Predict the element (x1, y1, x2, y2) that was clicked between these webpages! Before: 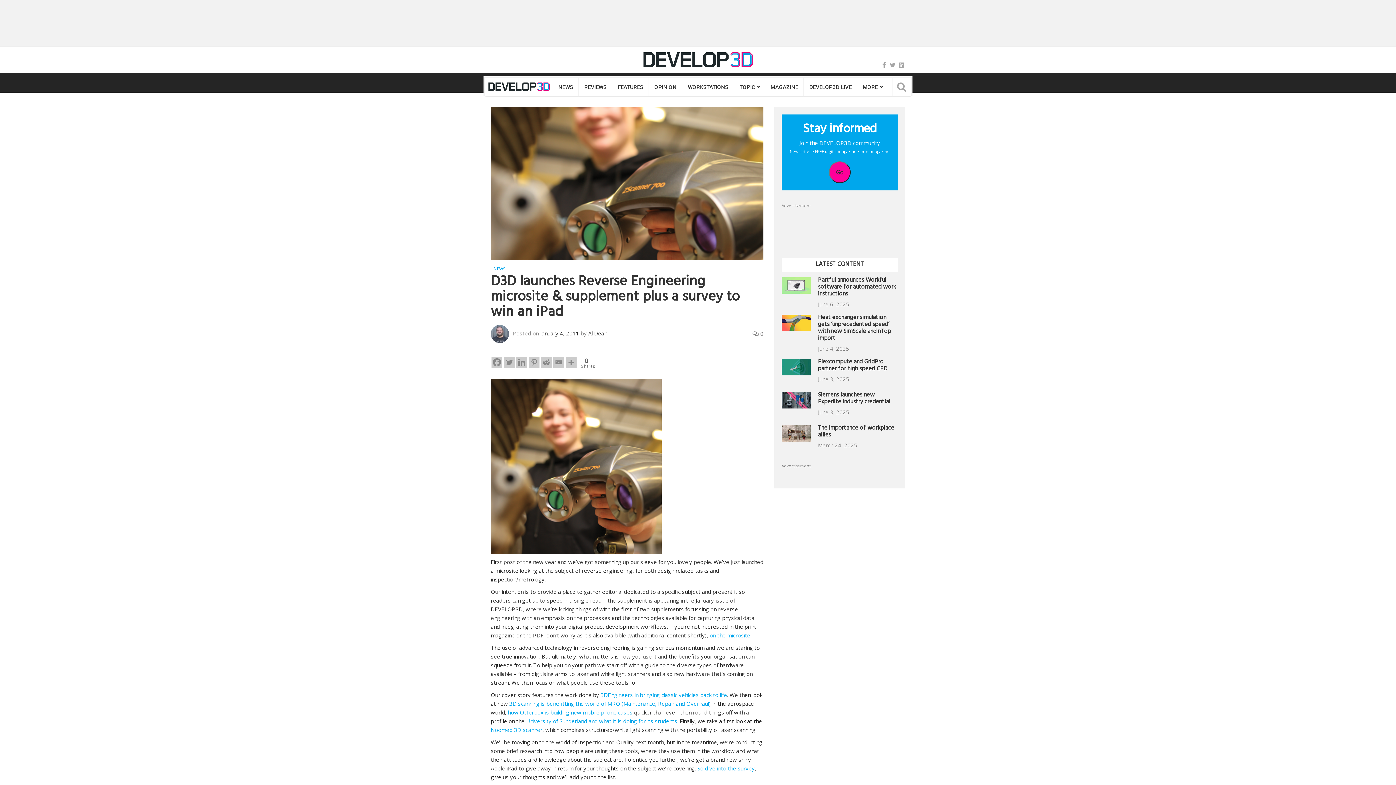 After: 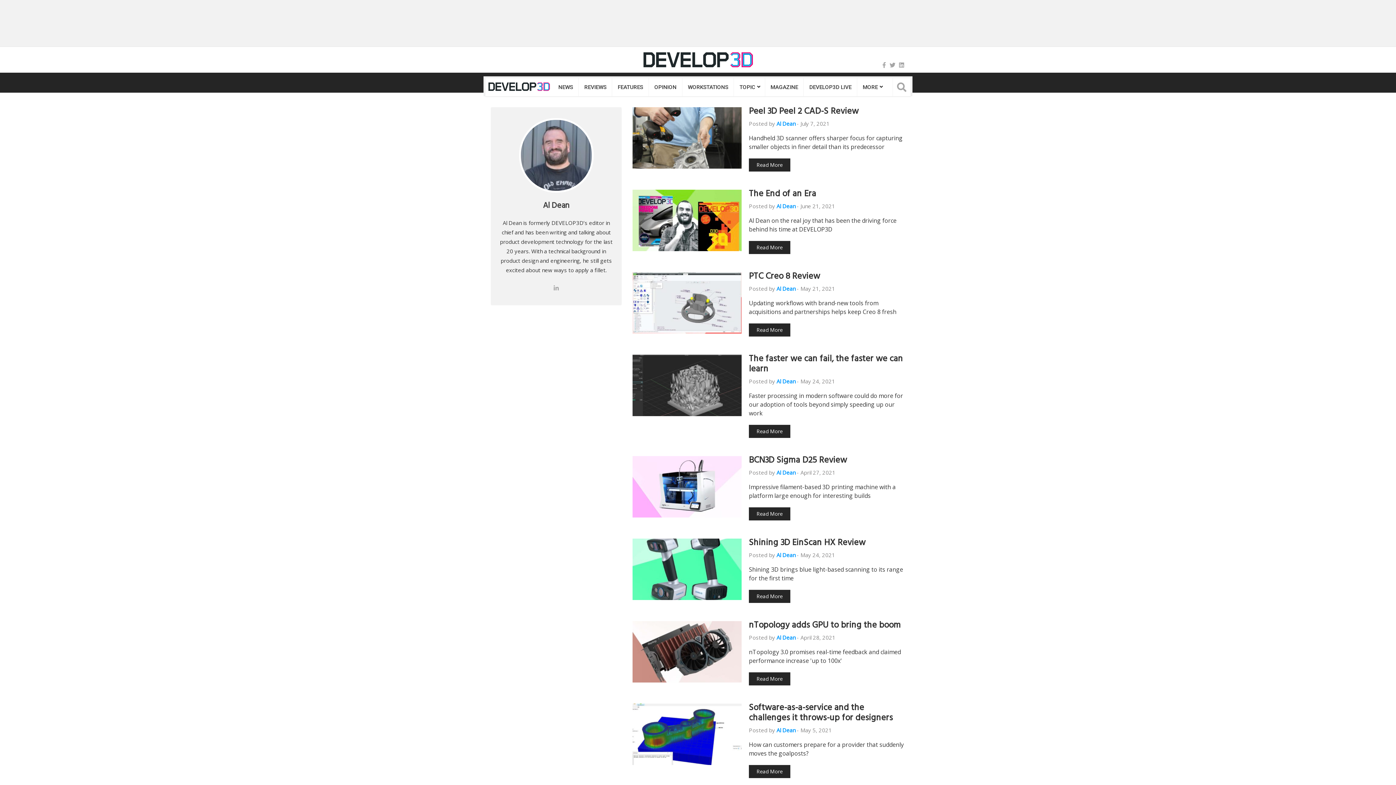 Action: bbox: (588, 329, 607, 337) label: Al Dean